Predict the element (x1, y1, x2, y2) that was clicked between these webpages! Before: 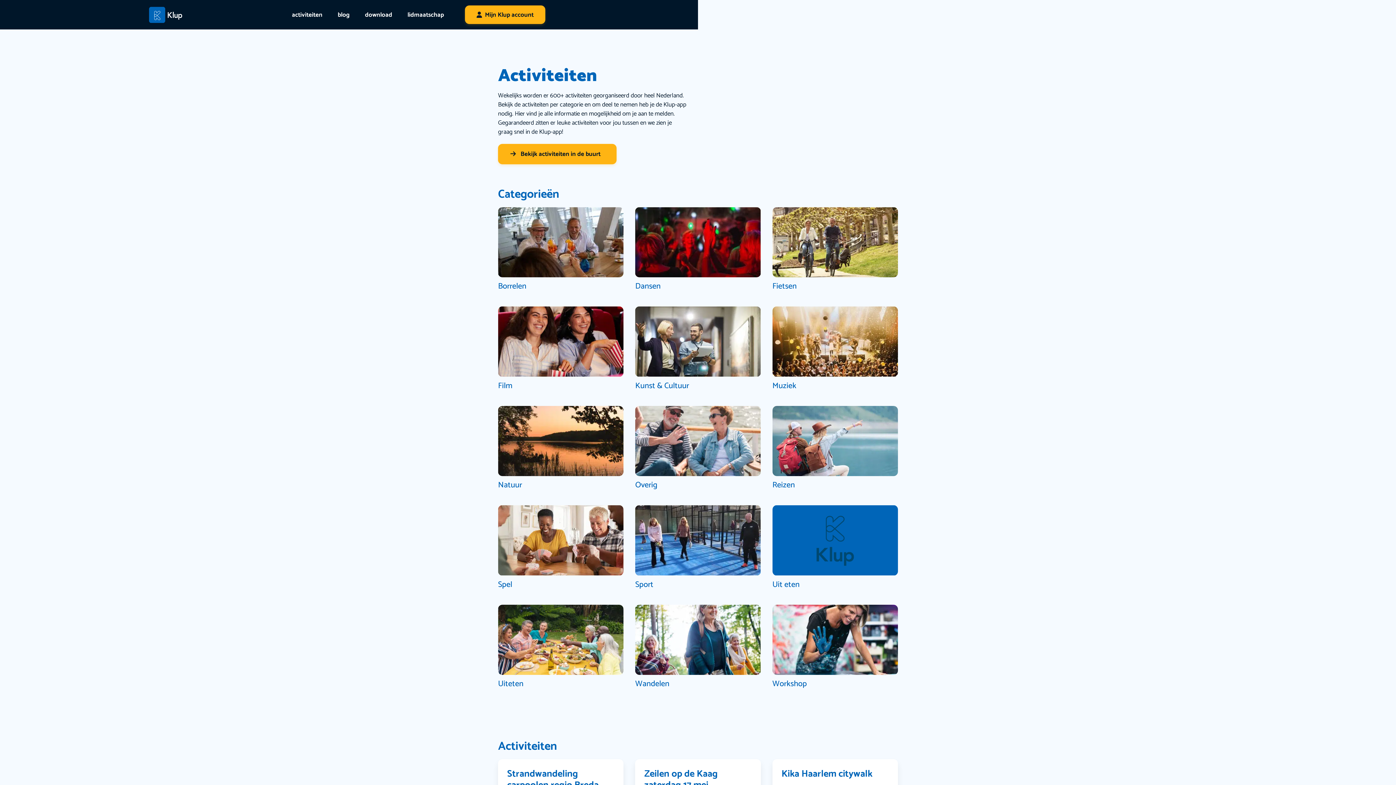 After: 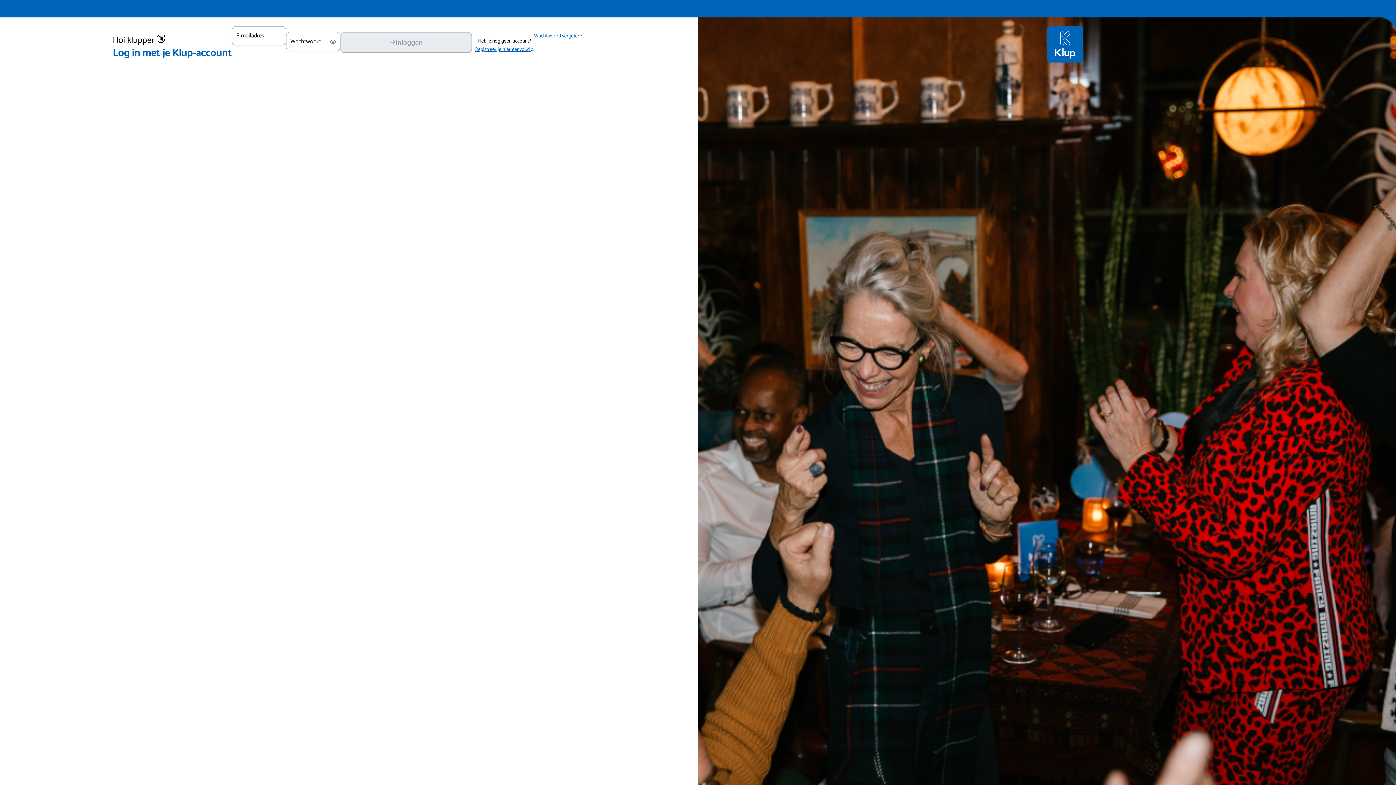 Action: label: Mijn Klup account bbox: (465, 5, 545, 24)